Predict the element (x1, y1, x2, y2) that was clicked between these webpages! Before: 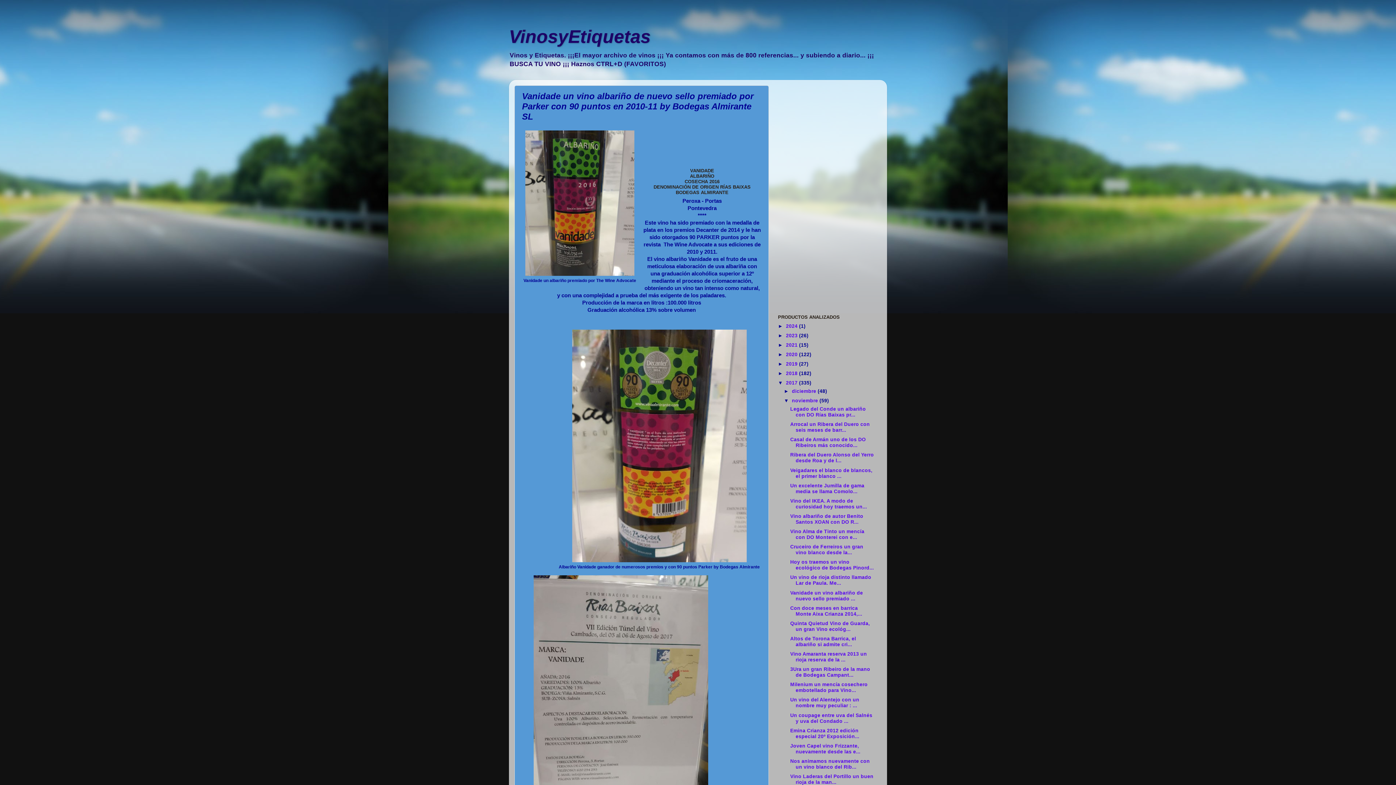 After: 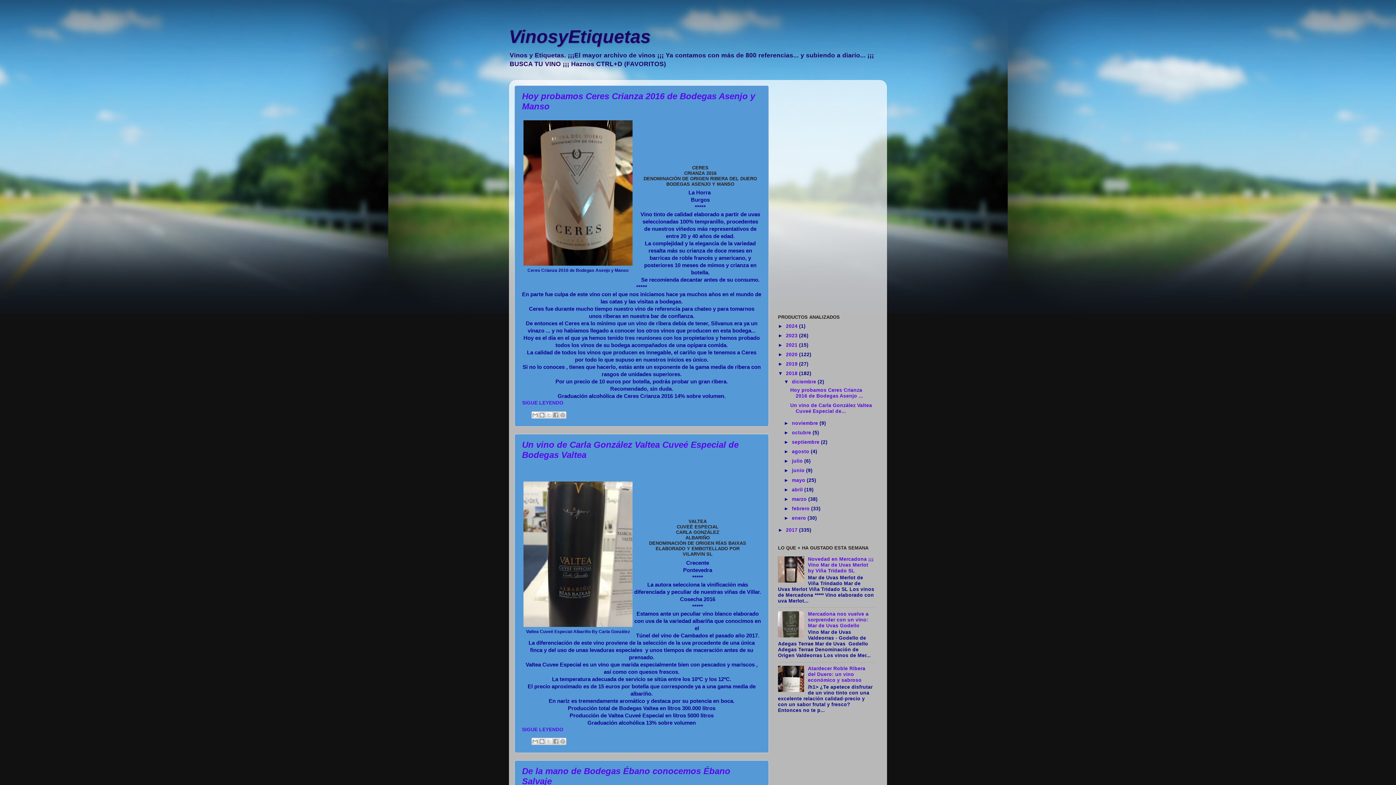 Action: label: 2018  bbox: (786, 371, 799, 376)